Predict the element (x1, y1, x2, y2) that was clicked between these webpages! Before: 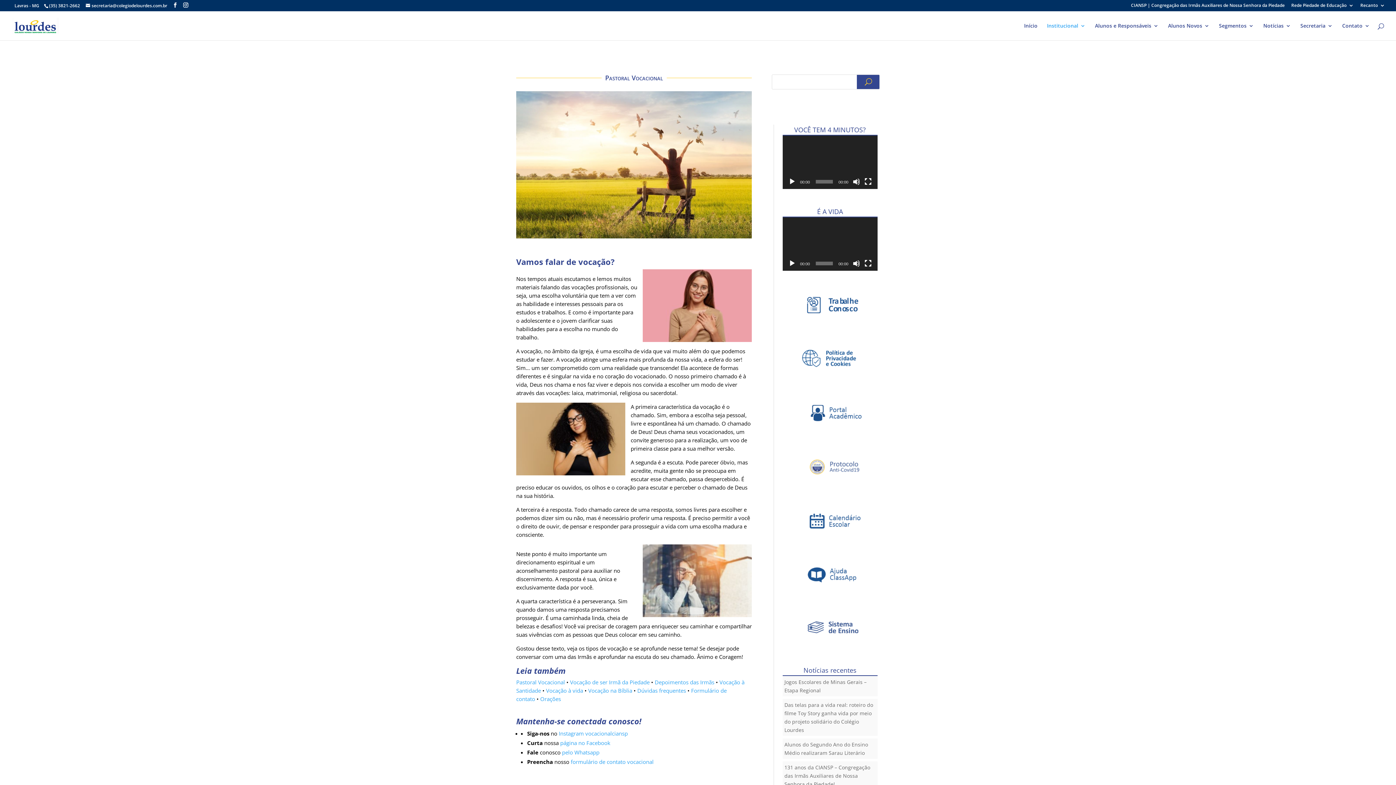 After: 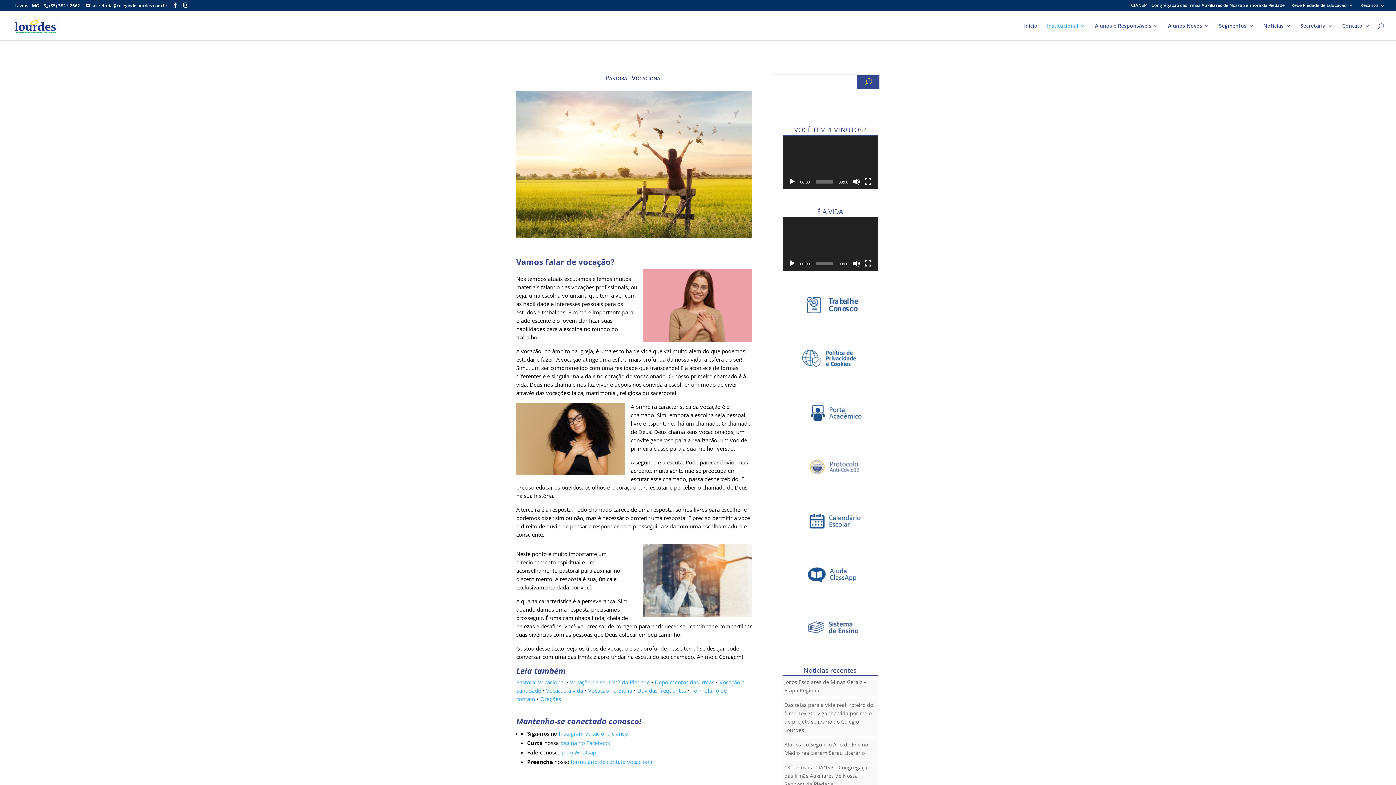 Action: label: Instagram vocacionalciansp bbox: (558, 730, 628, 737)